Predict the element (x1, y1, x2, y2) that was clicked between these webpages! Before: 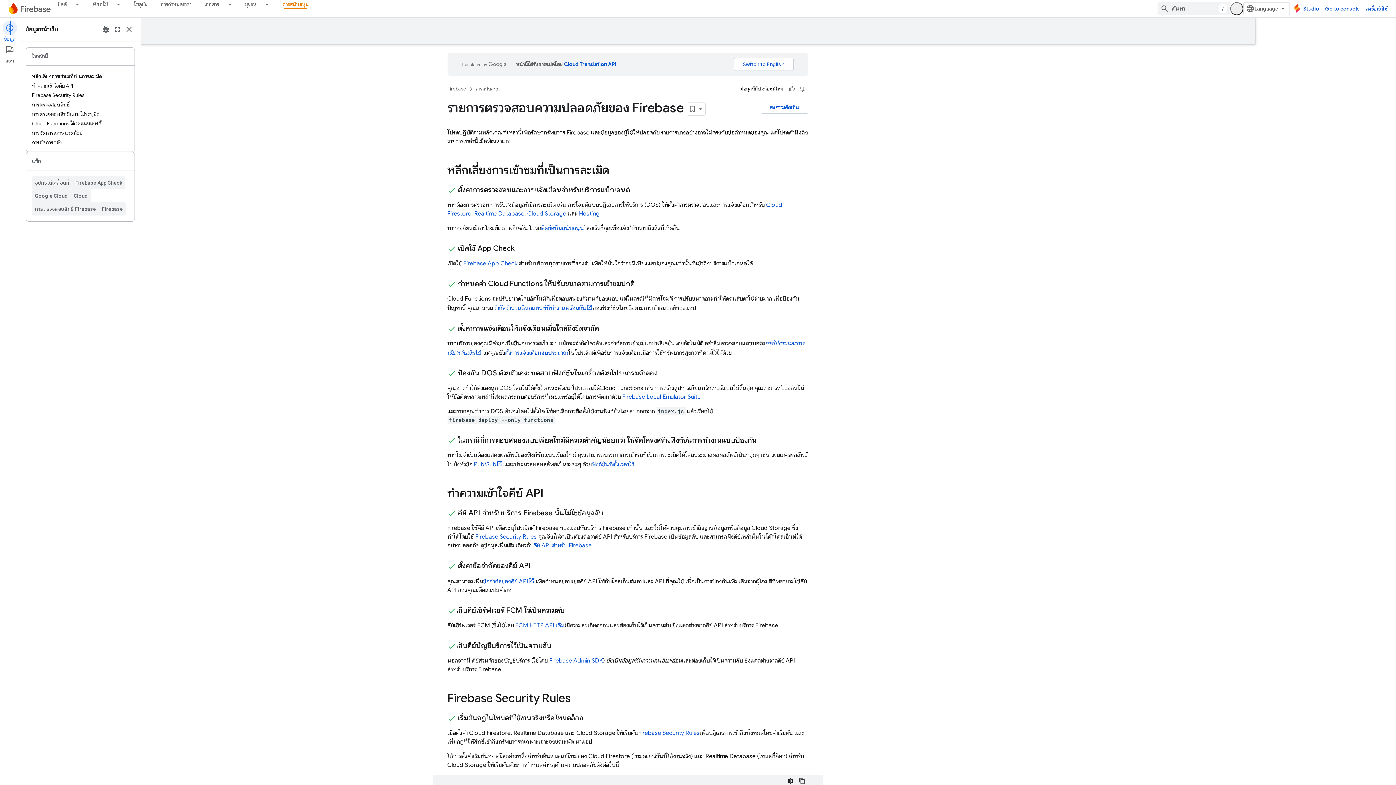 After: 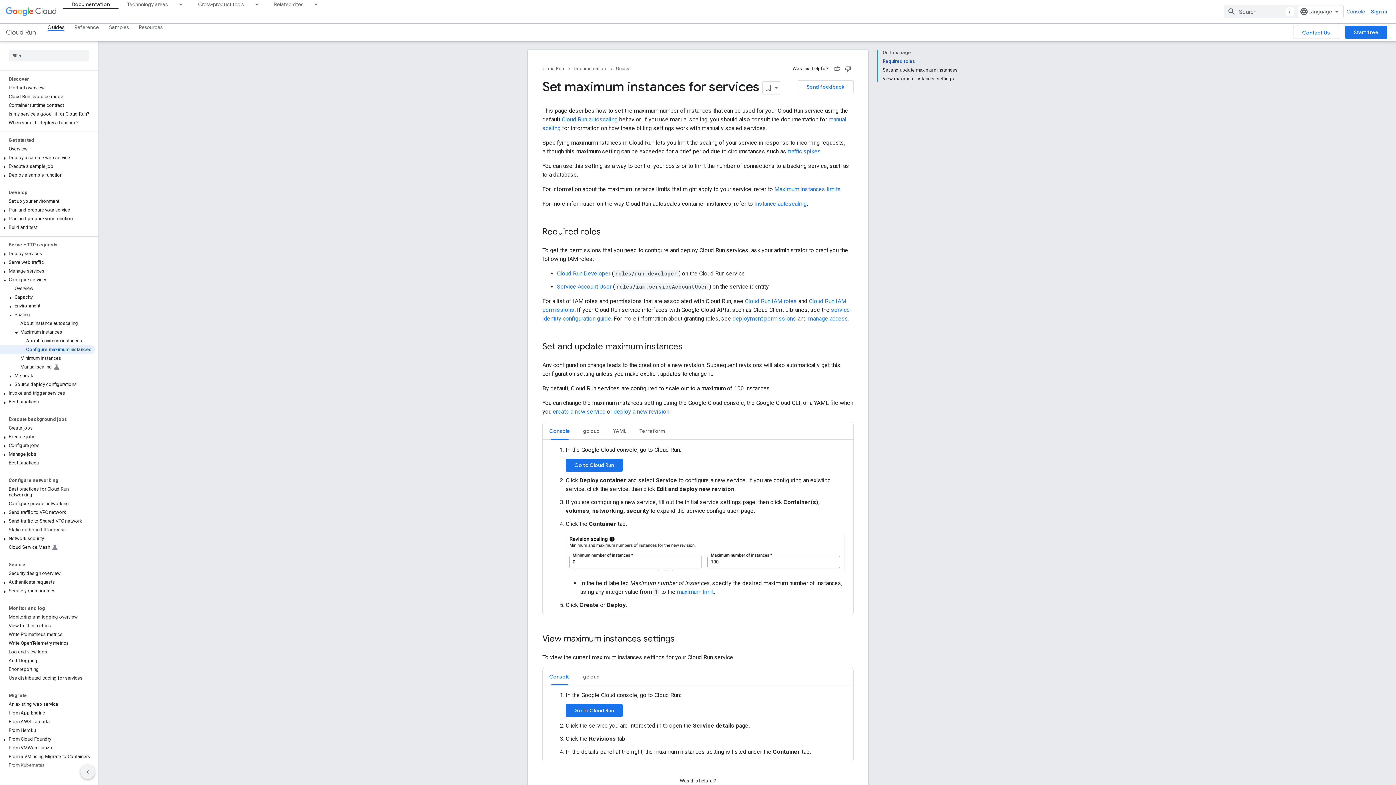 Action: label: จำกัดจำนวนอินสแตนซ์ที่ทำงานพร้อมกัน bbox: (554, 304, 653, 311)